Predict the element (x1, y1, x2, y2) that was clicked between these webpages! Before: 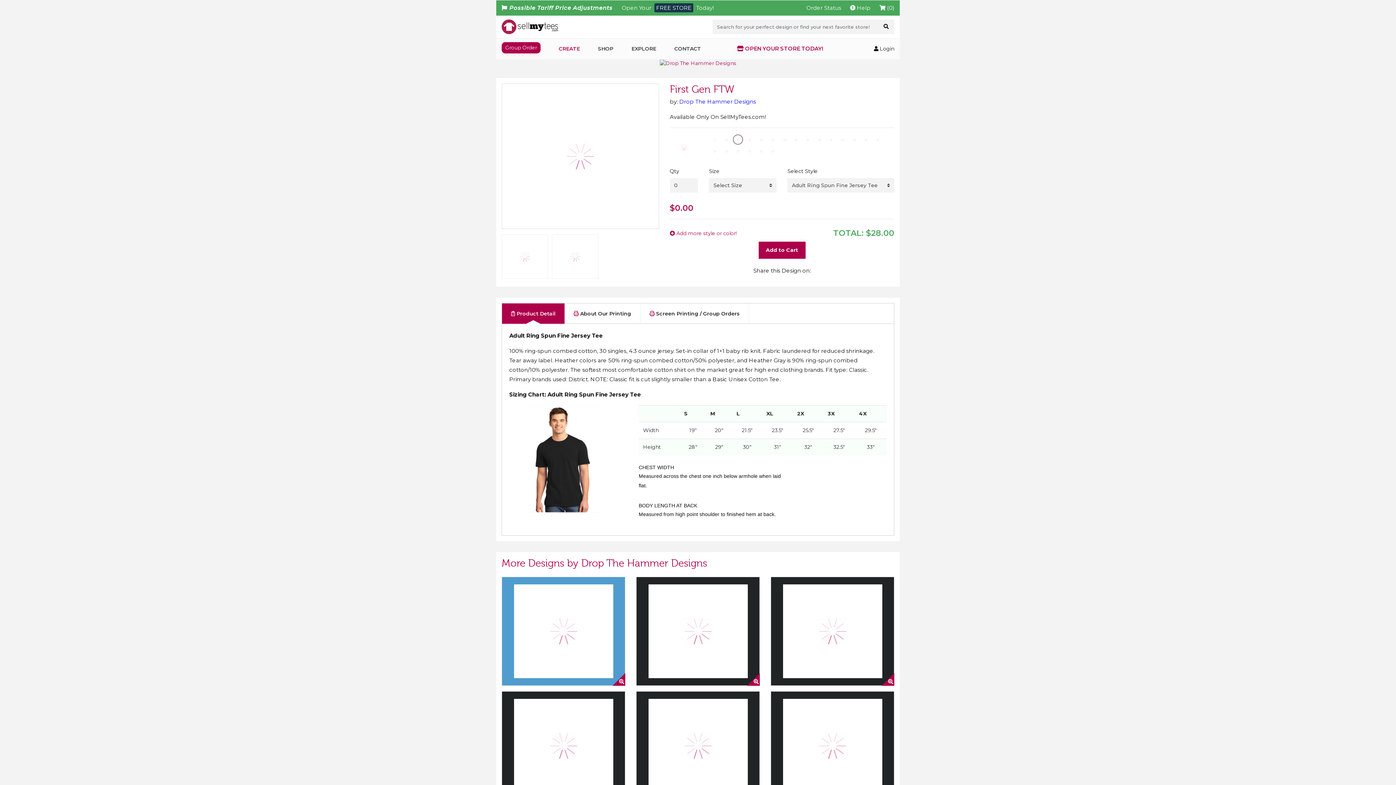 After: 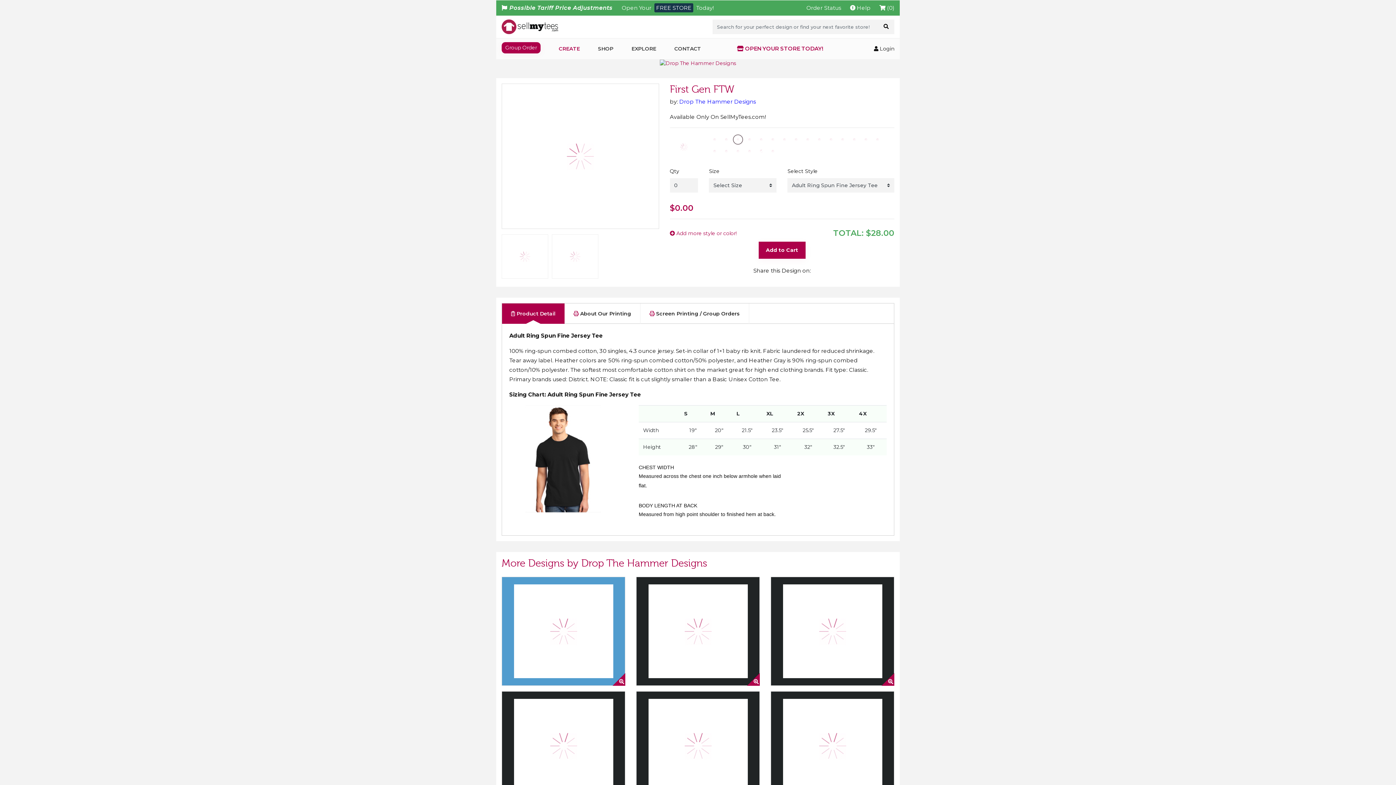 Action: bbox: (756, 146, 766, 156)